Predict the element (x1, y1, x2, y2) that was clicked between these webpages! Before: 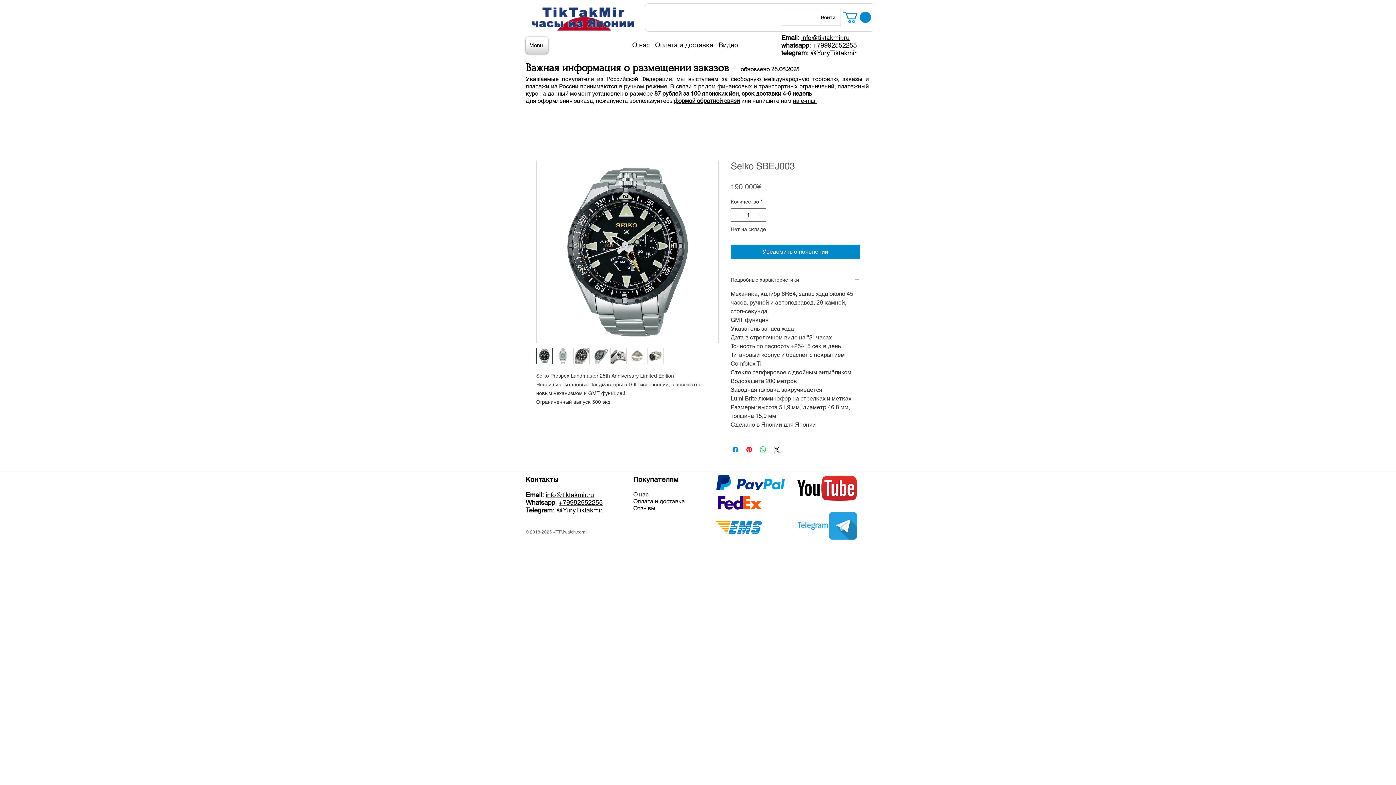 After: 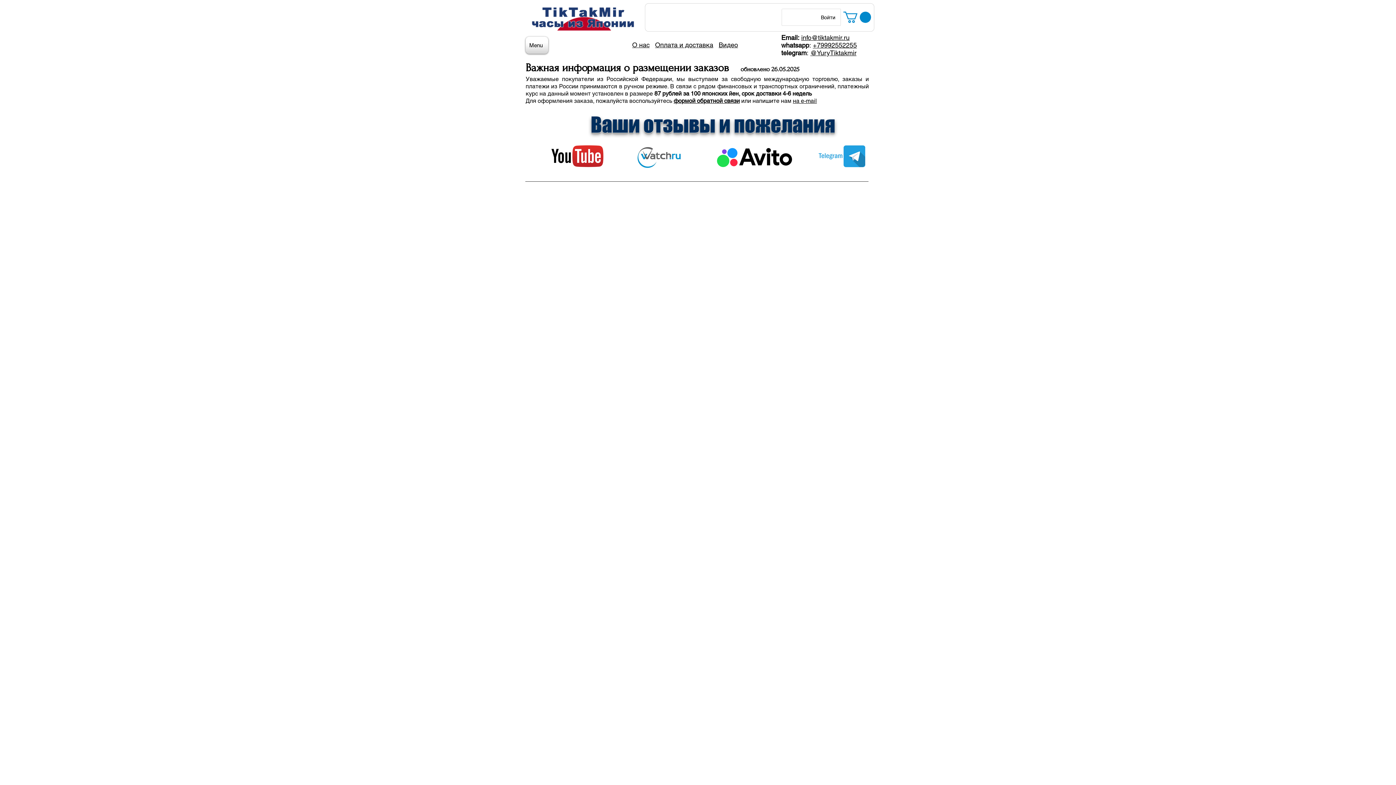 Action: bbox: (633, 505, 655, 512) label: Отзывы